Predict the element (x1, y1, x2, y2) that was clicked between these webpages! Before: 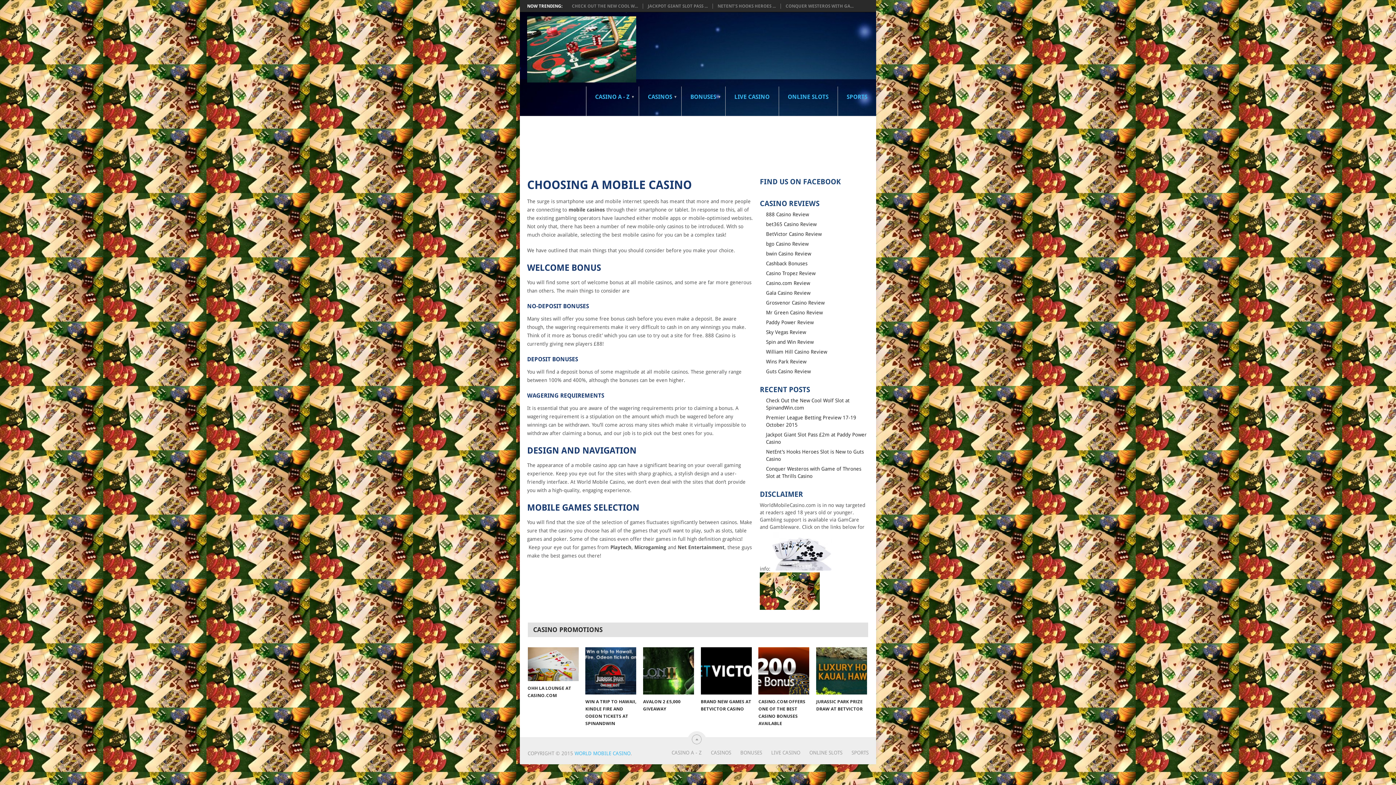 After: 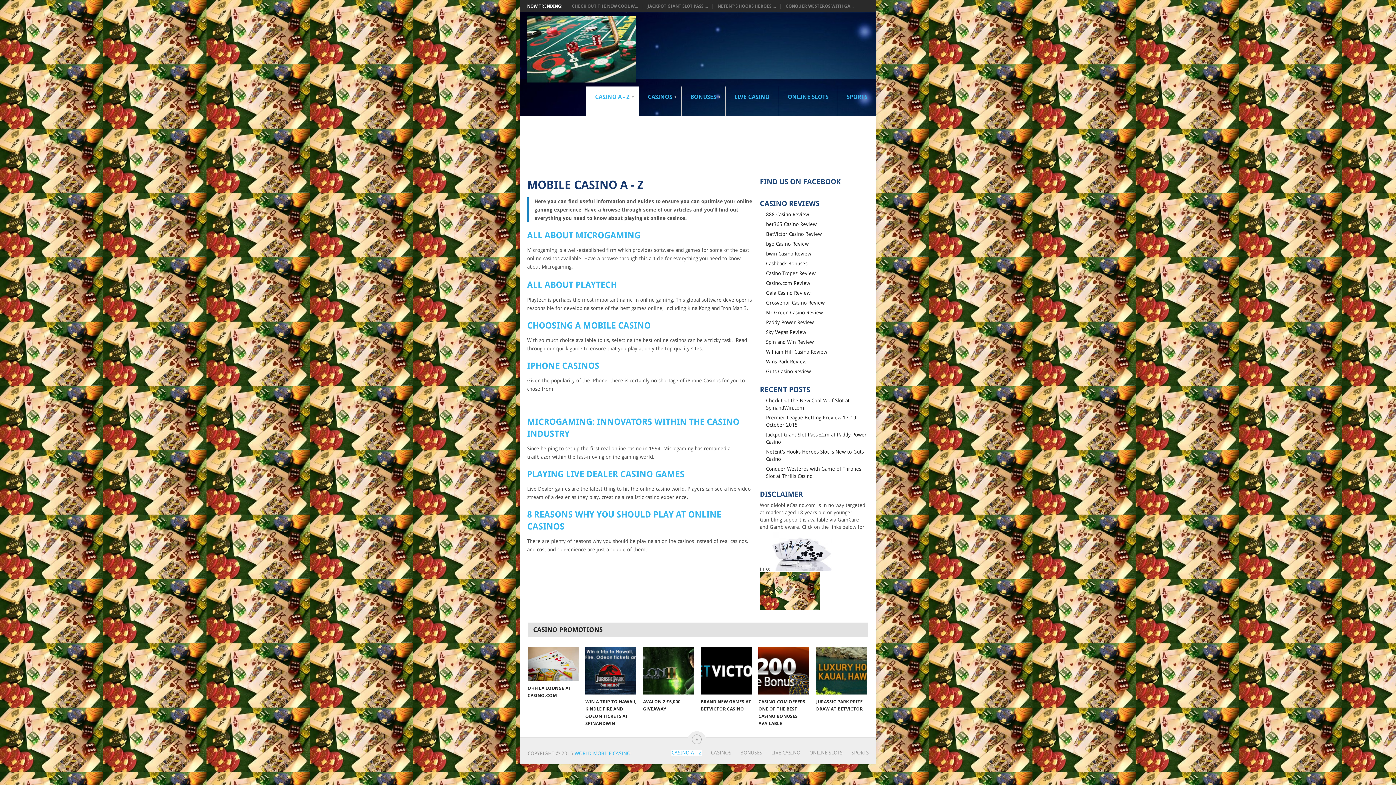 Action: bbox: (586, 86, 639, 116) label: CASINO A - Z

▼